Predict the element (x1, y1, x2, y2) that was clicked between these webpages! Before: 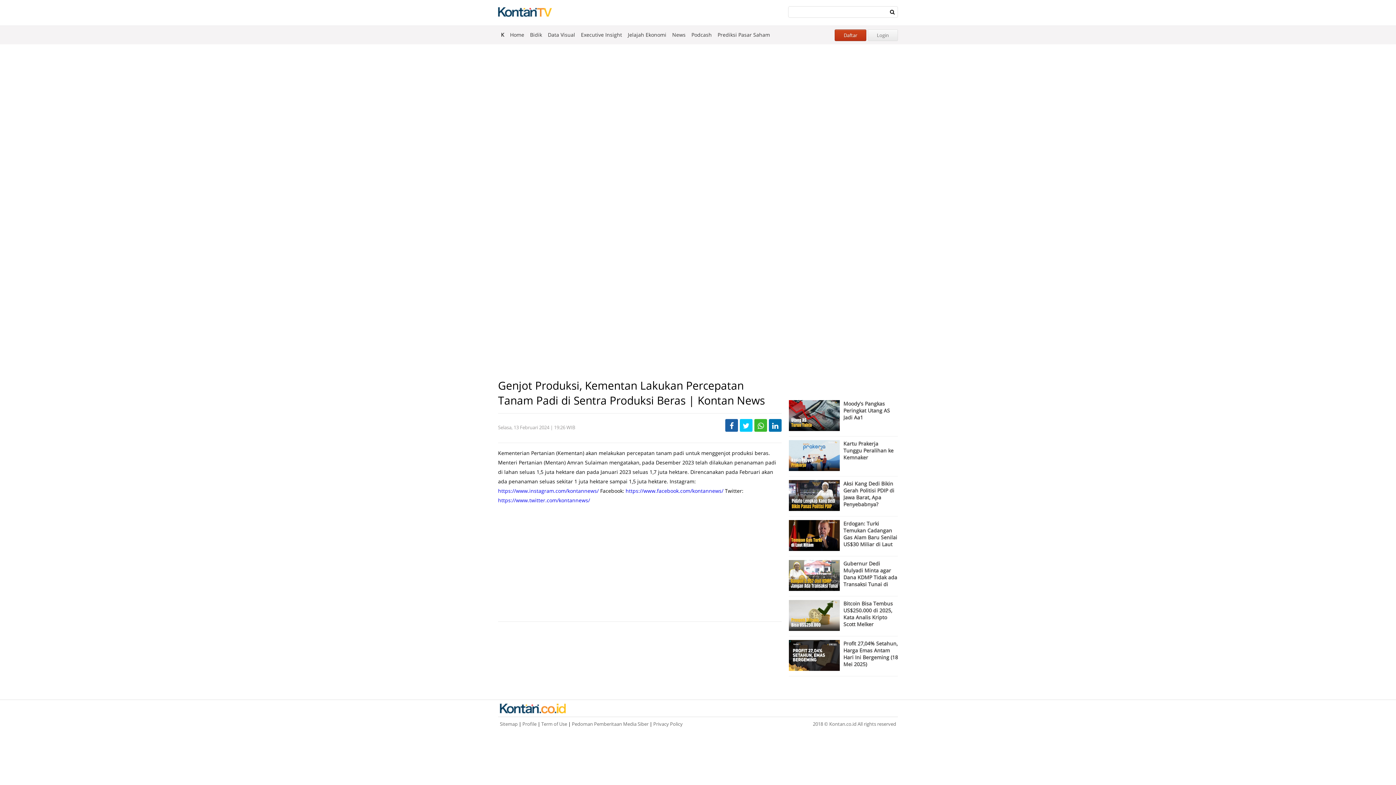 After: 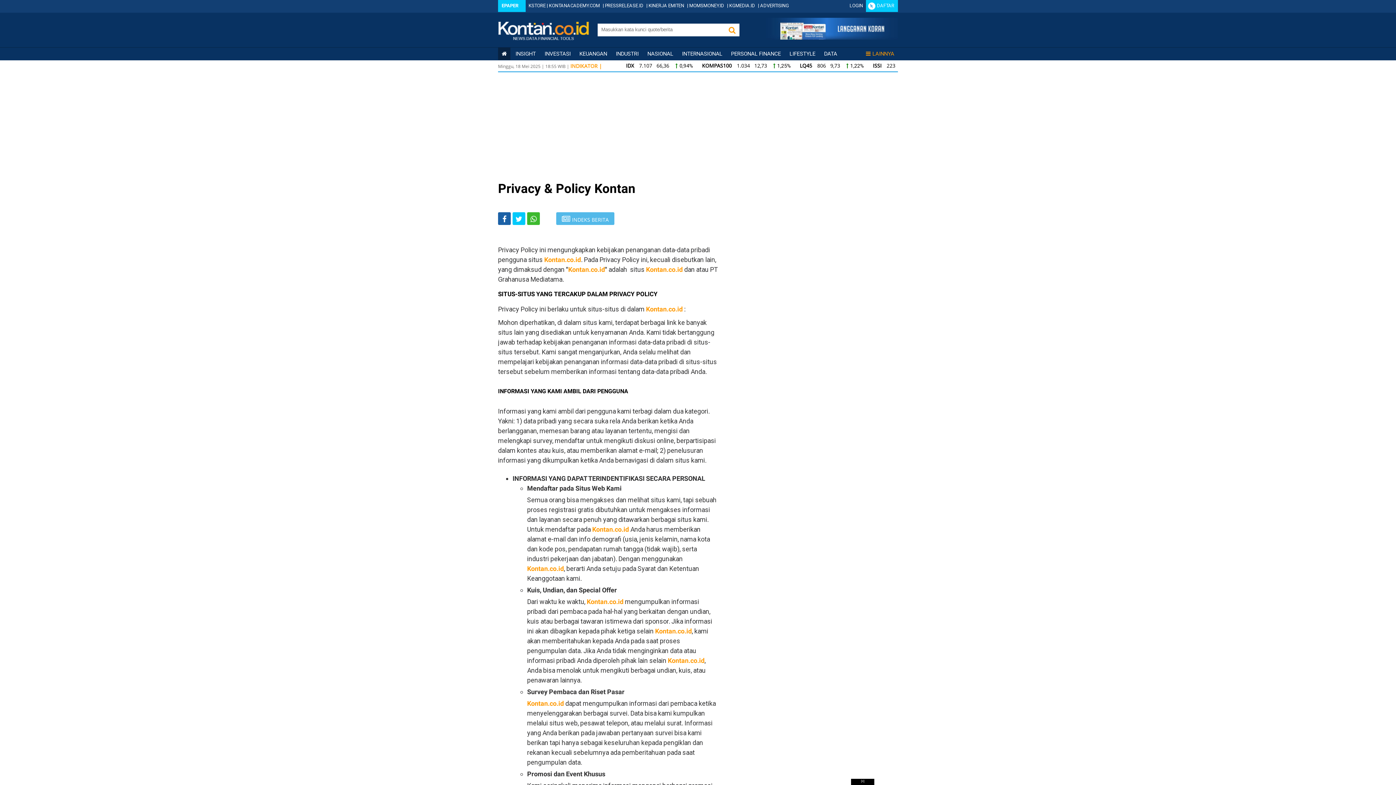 Action: bbox: (653, 721, 682, 727) label: Privacy Policy